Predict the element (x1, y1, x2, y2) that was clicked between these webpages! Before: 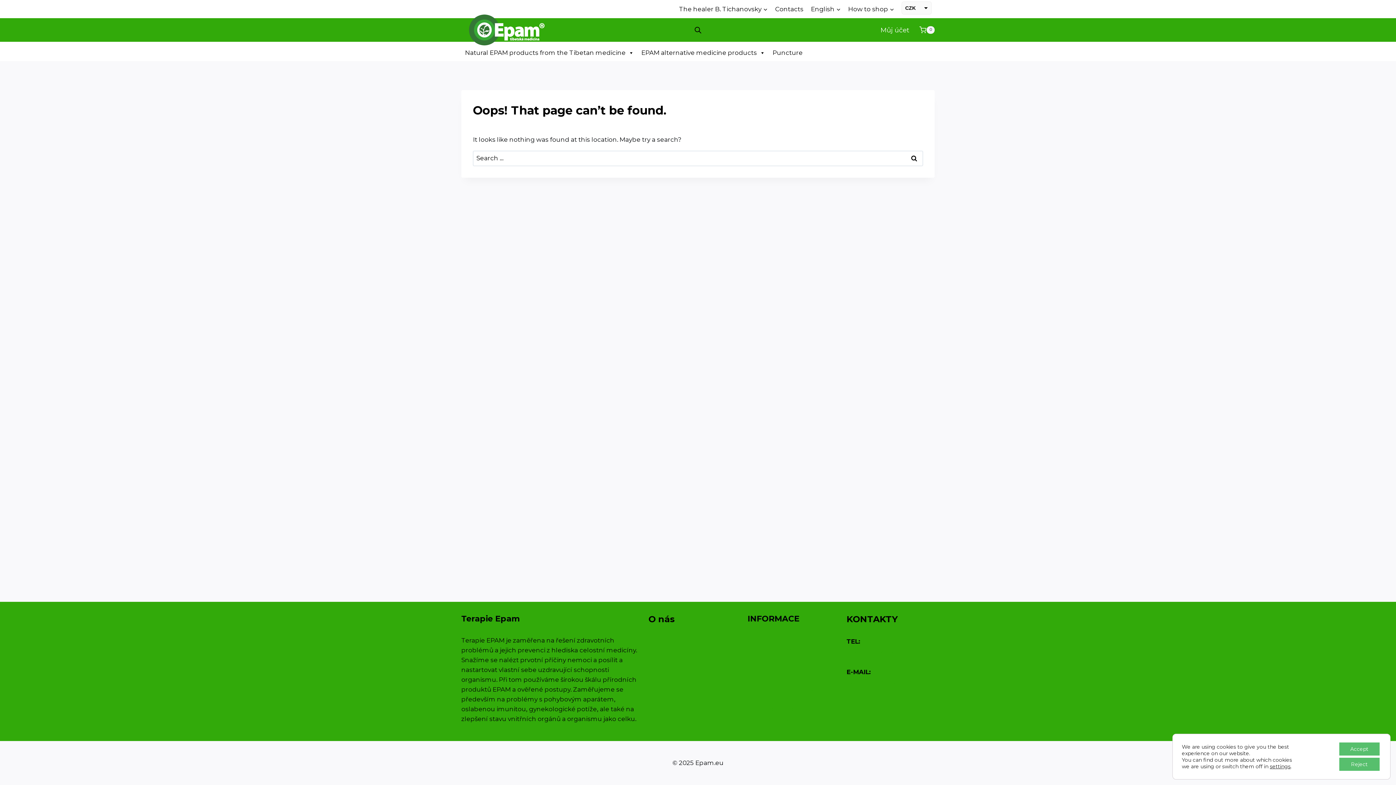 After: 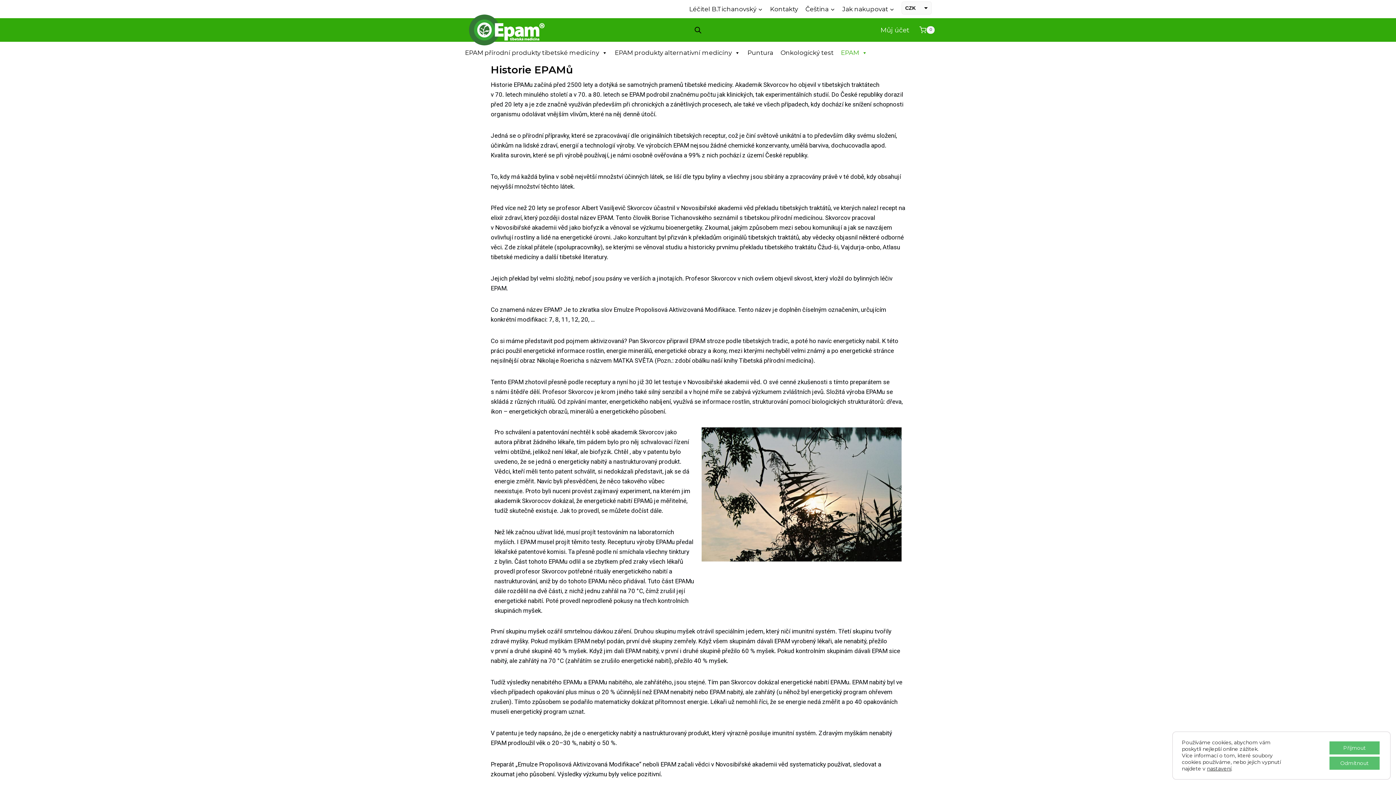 Action: label: Historie EPAMů bbox: (747, 646, 795, 654)